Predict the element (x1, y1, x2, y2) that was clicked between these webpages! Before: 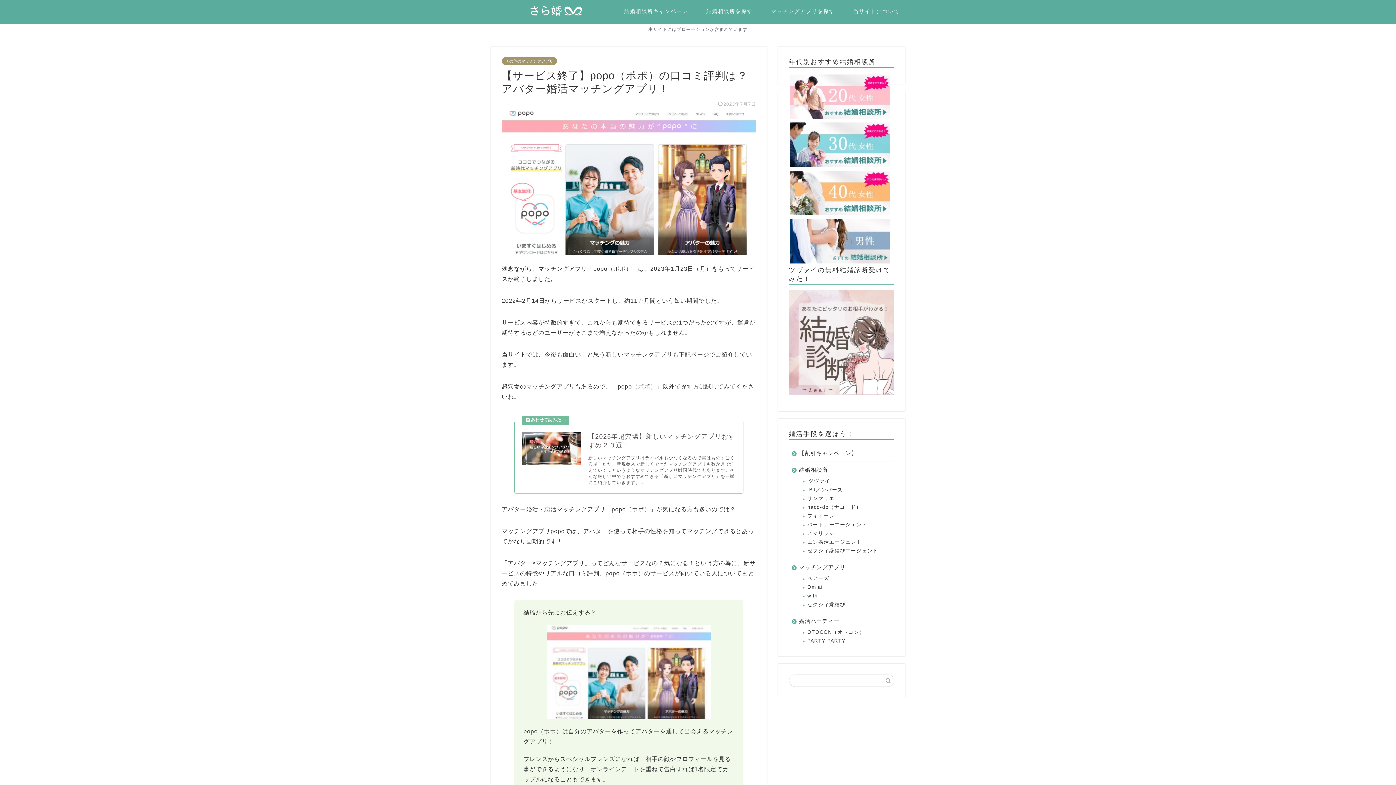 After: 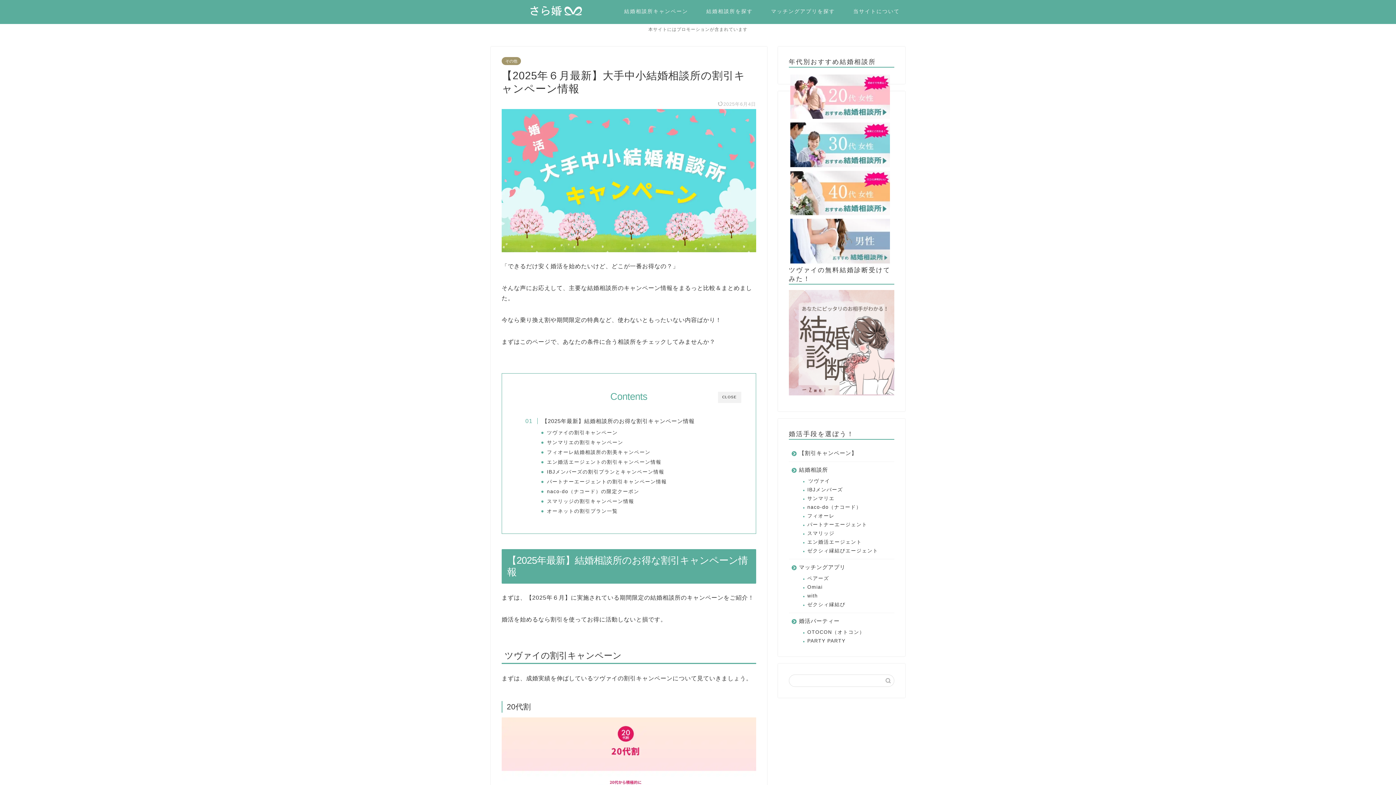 Action: bbox: (615, 5, 697, 20) label: 結婚相談所キャンペーン